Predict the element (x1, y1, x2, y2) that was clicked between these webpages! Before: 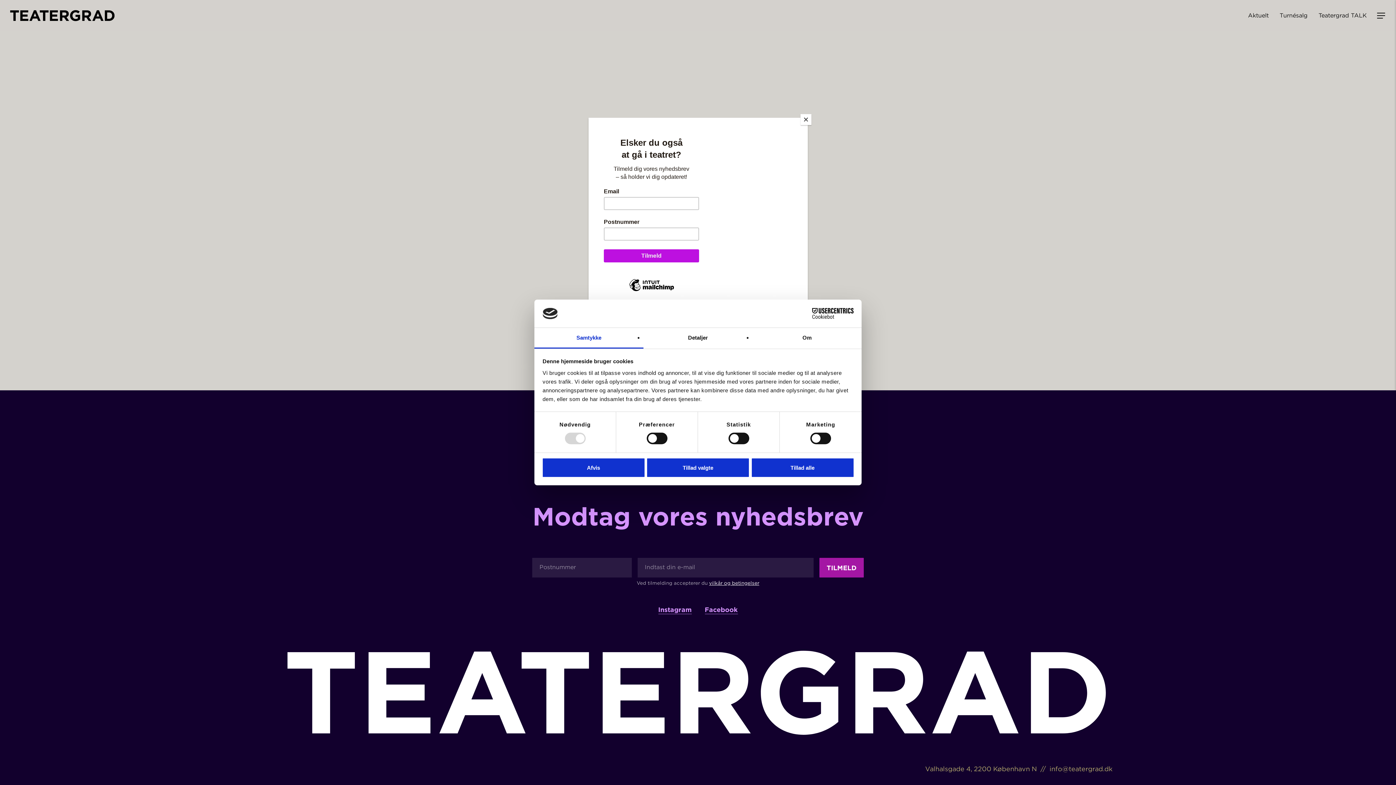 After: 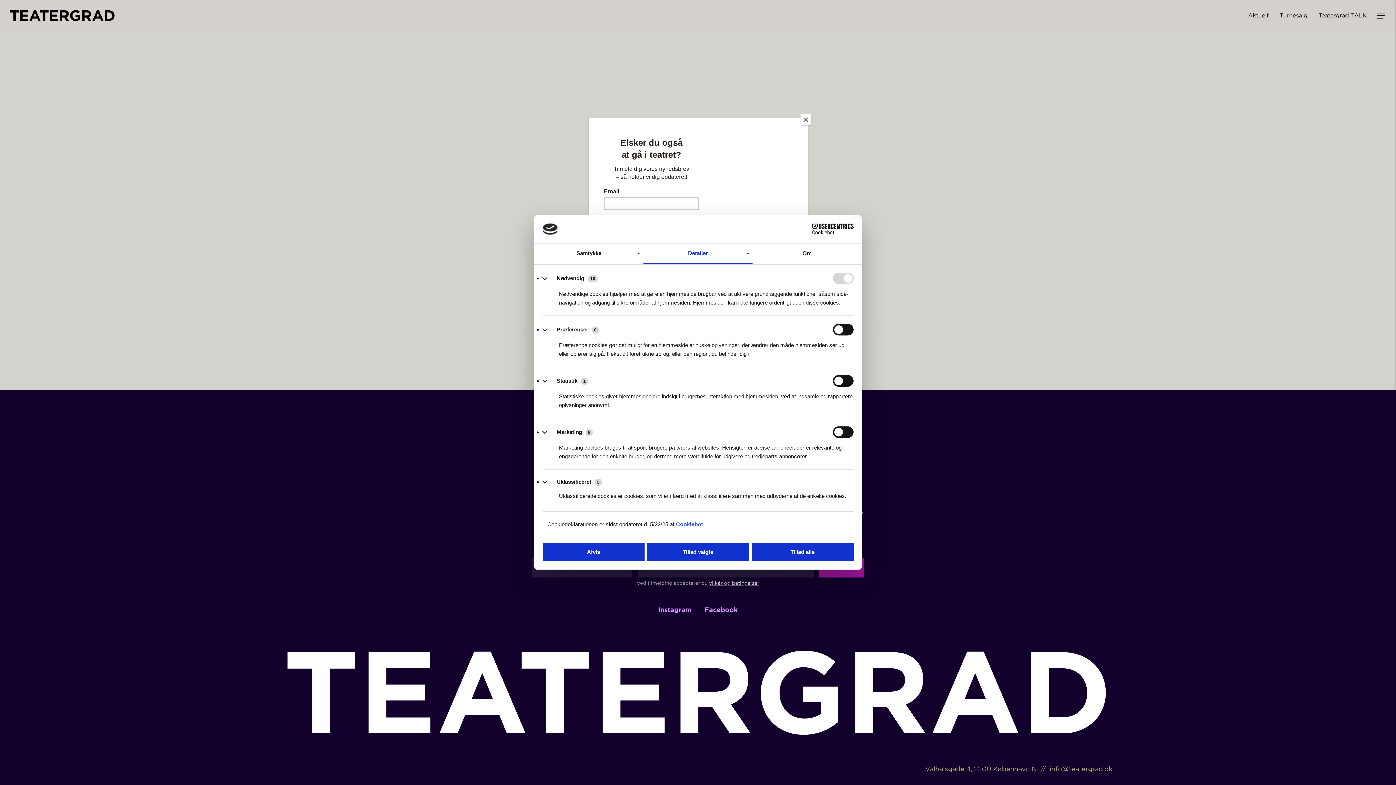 Action: label: Detaljer bbox: (643, 328, 752, 348)